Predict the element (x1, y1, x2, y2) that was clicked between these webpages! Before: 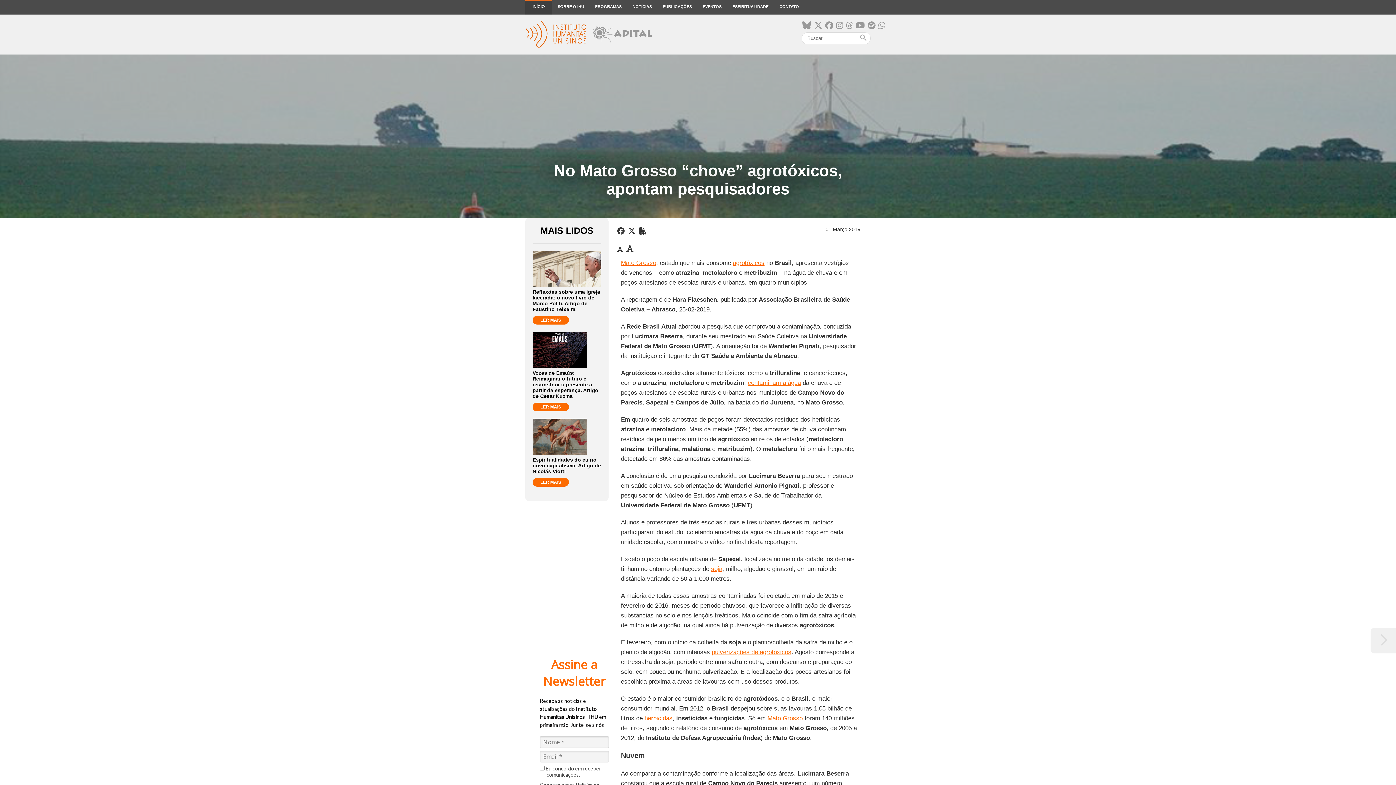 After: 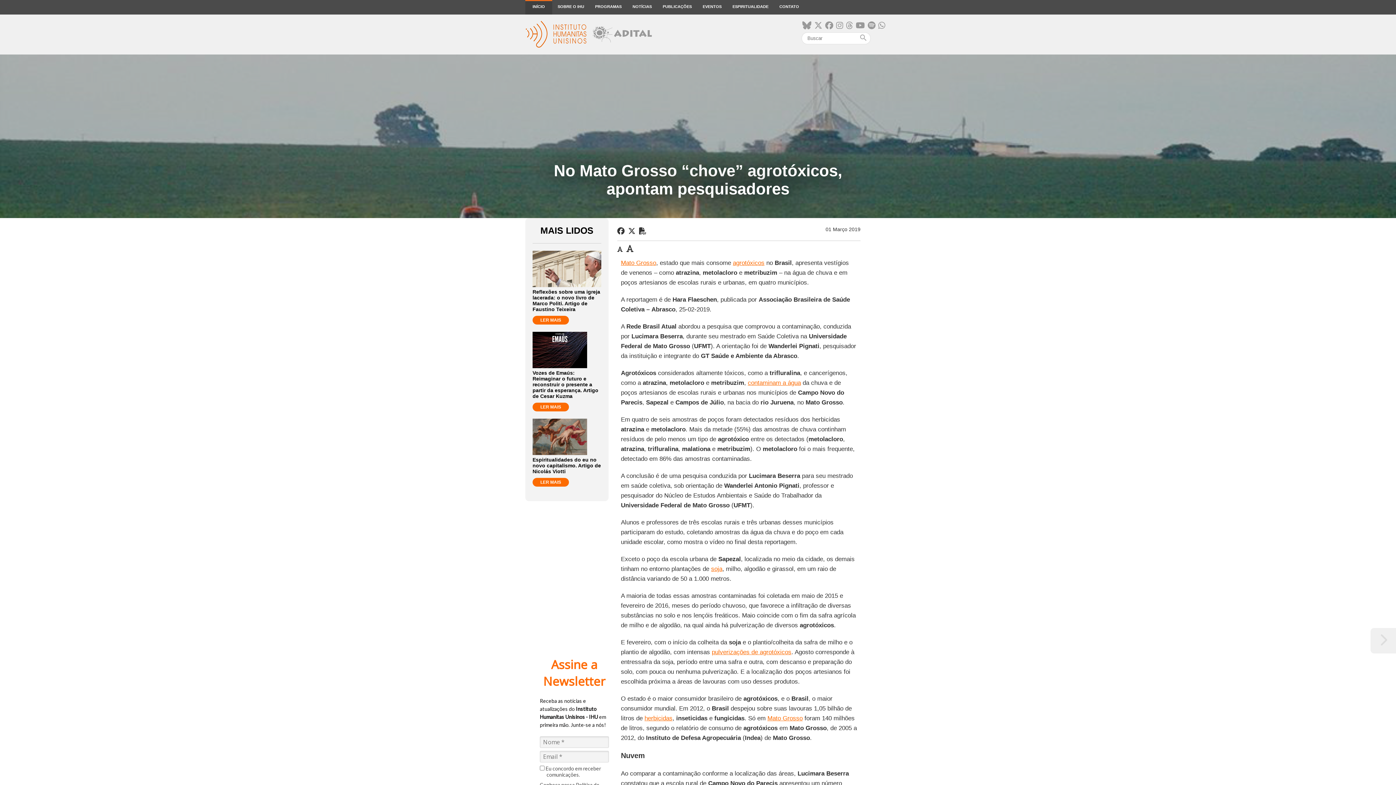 Action: bbox: (621, 259, 656, 266) label: Mato Grosso